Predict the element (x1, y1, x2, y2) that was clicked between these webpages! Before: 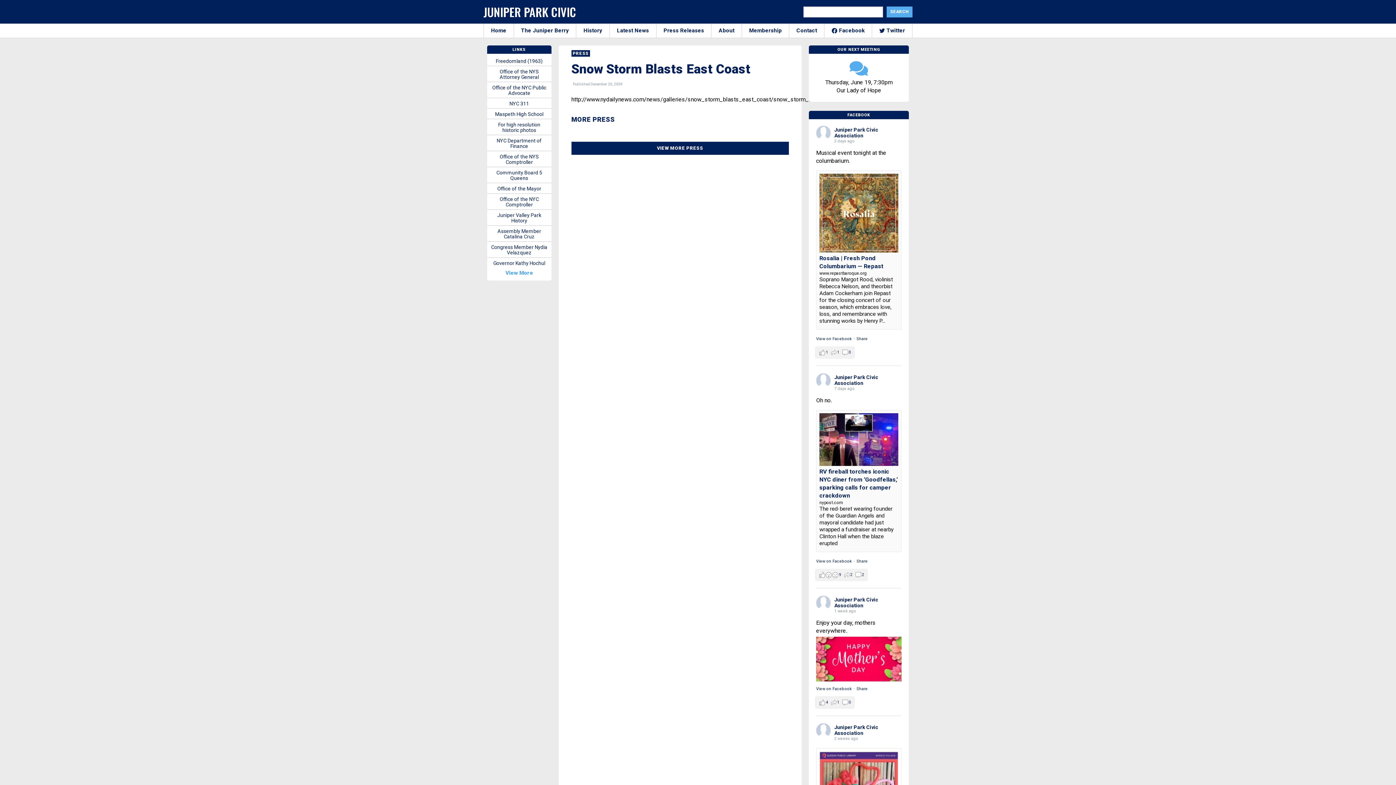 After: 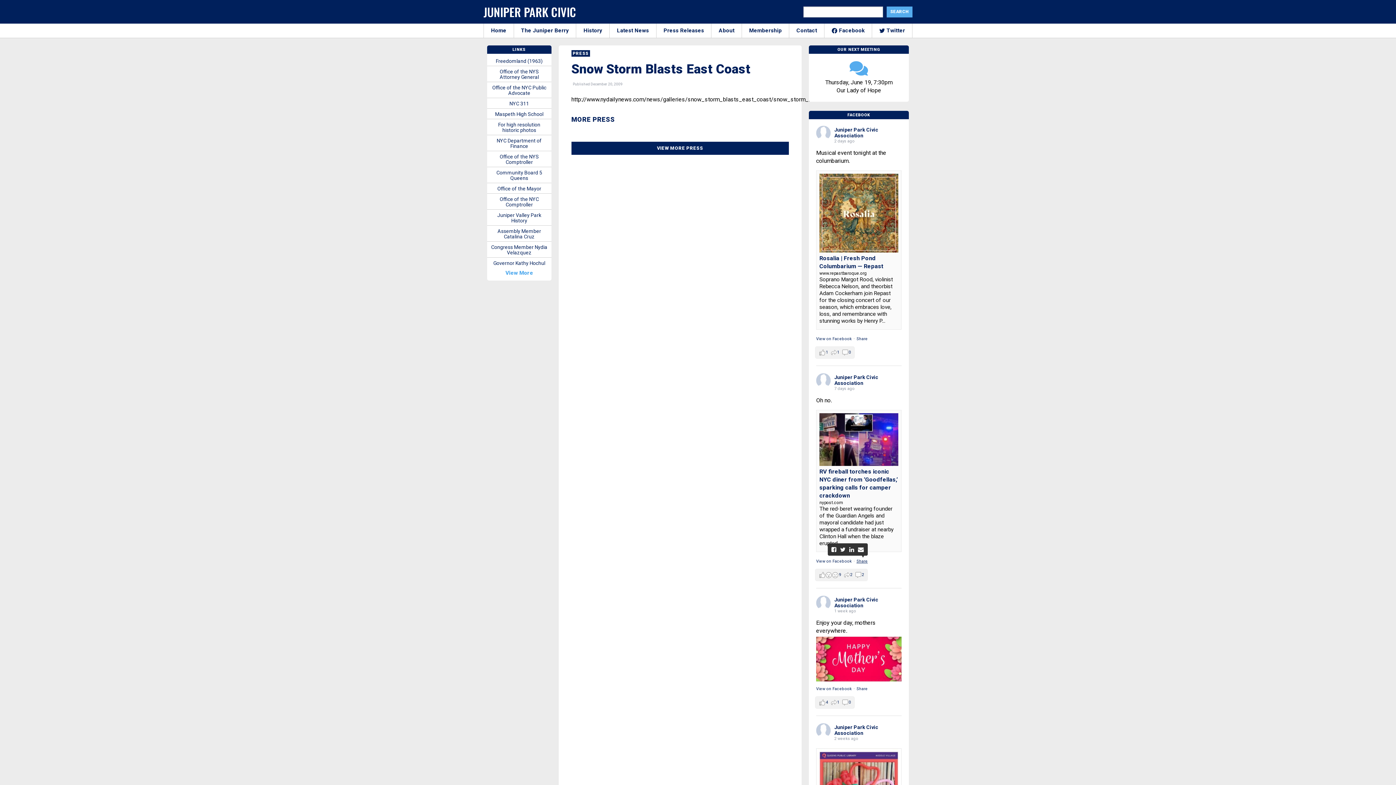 Action: bbox: (856, 559, 867, 563) label: Share